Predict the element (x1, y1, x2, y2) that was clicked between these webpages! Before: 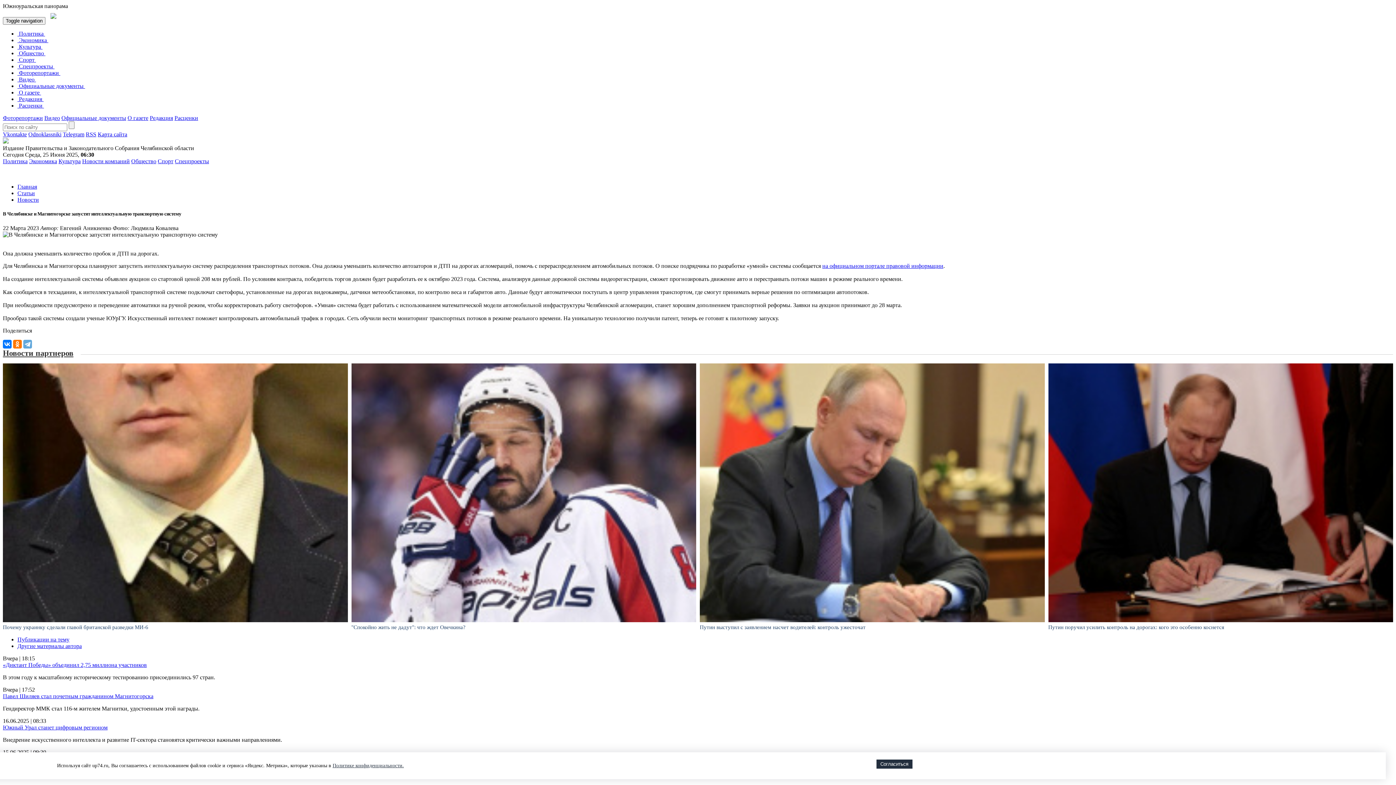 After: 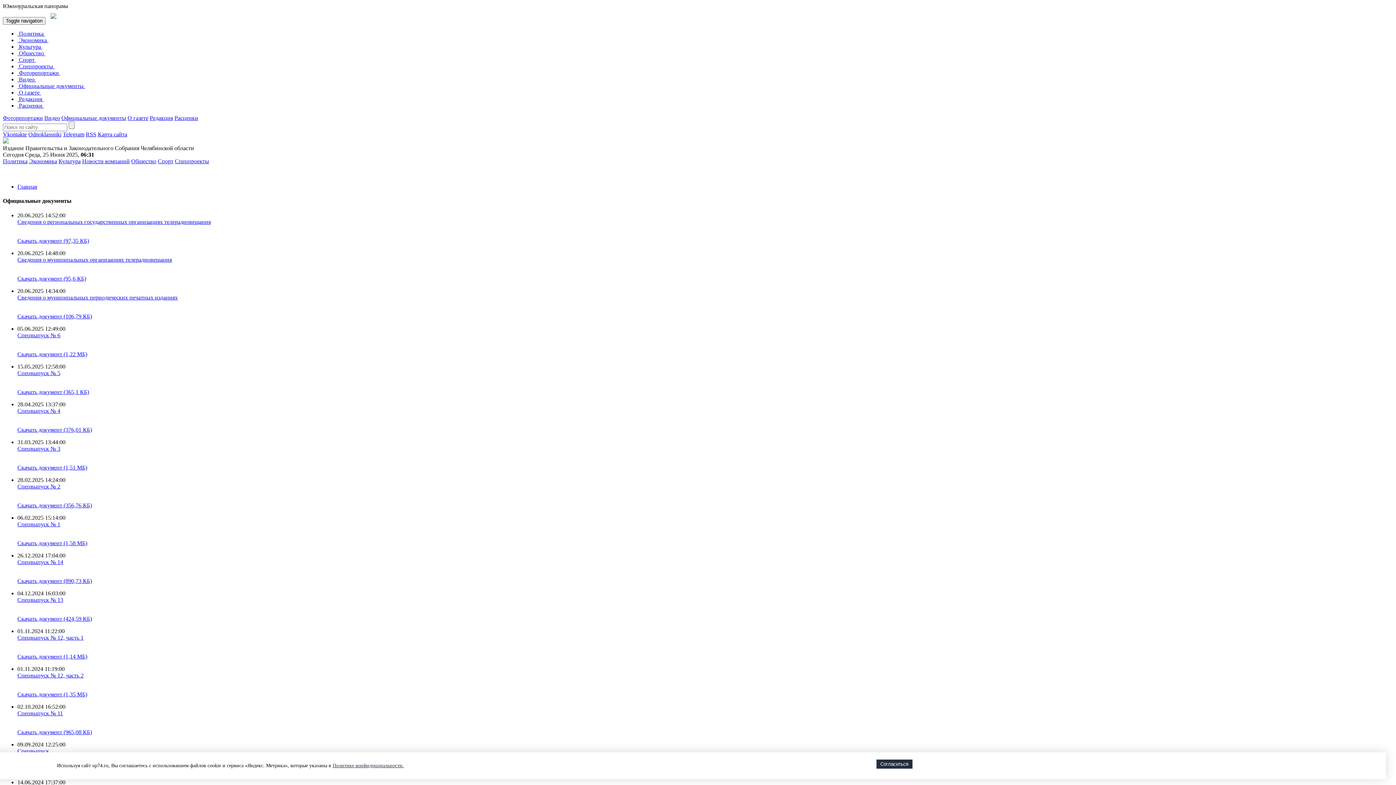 Action: bbox: (17, 82, 85, 89) label:  Официальные документы 